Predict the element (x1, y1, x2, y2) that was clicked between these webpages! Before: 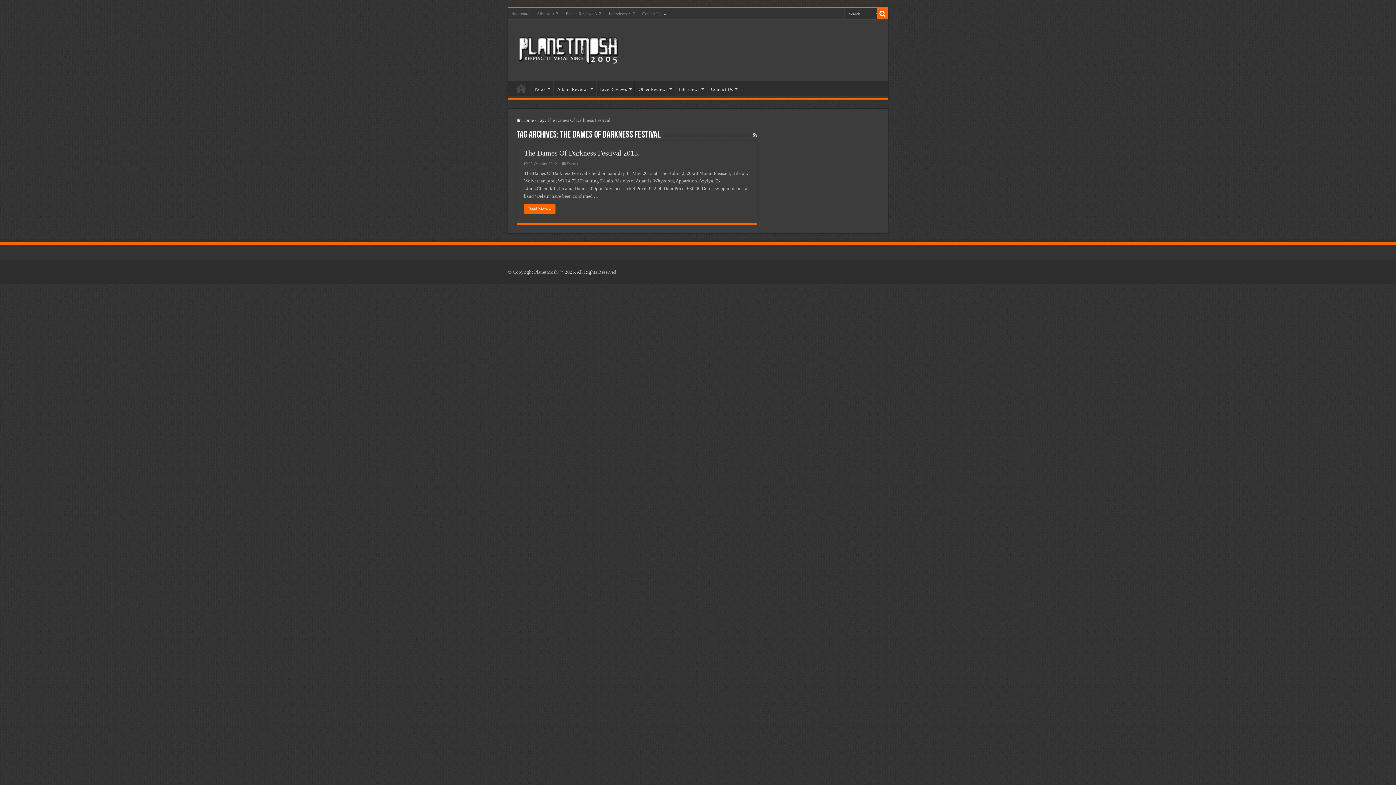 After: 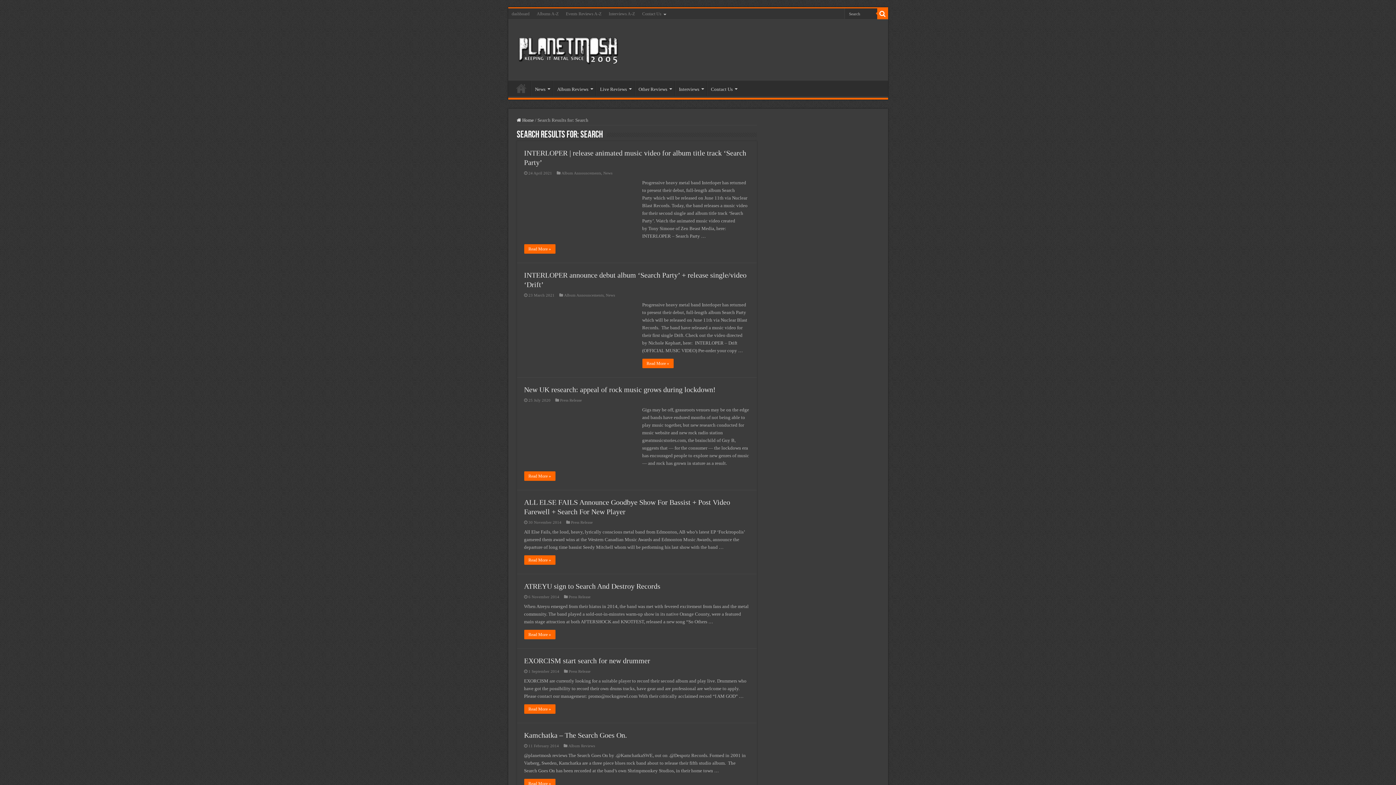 Action: bbox: (877, 8, 888, 19)